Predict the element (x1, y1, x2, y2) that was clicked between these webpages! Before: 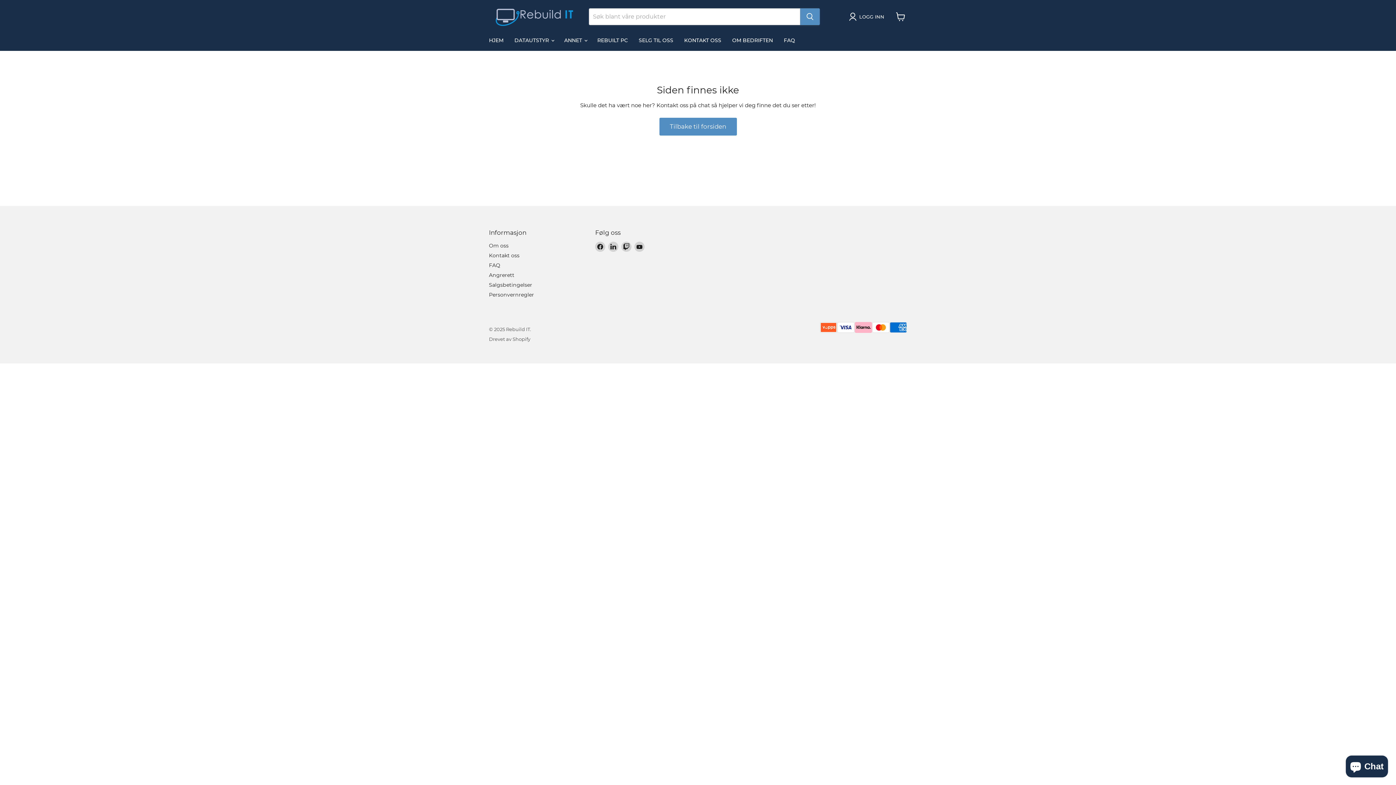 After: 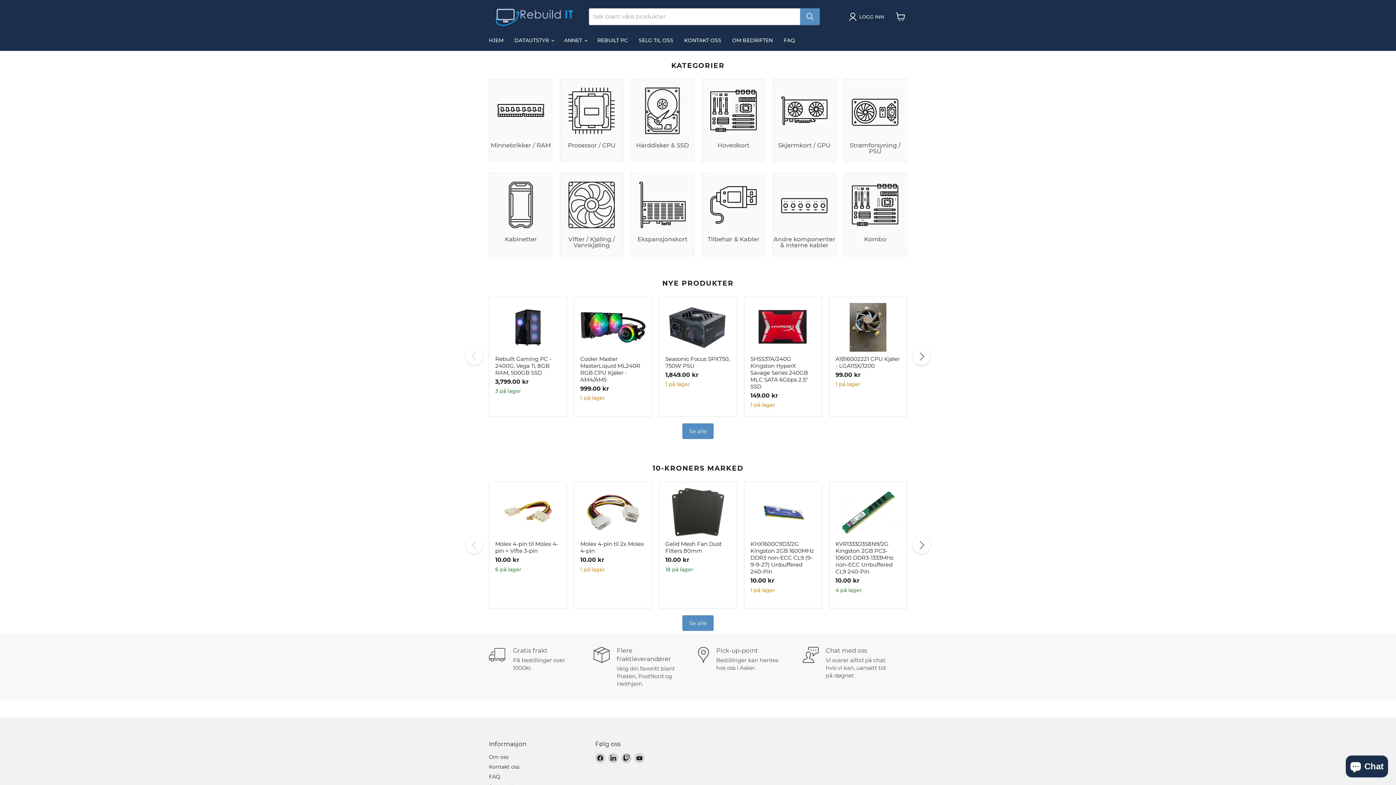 Action: bbox: (489, 7, 580, 26)